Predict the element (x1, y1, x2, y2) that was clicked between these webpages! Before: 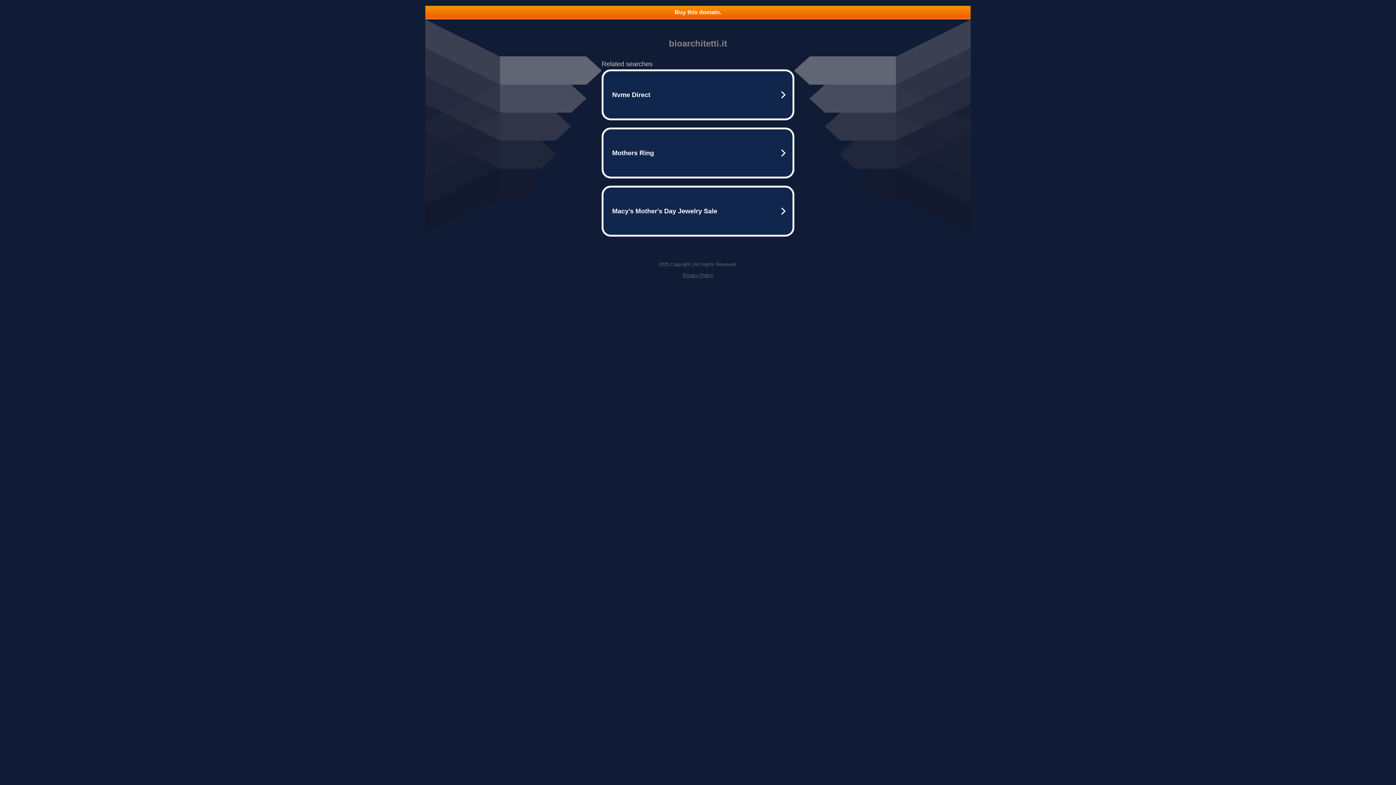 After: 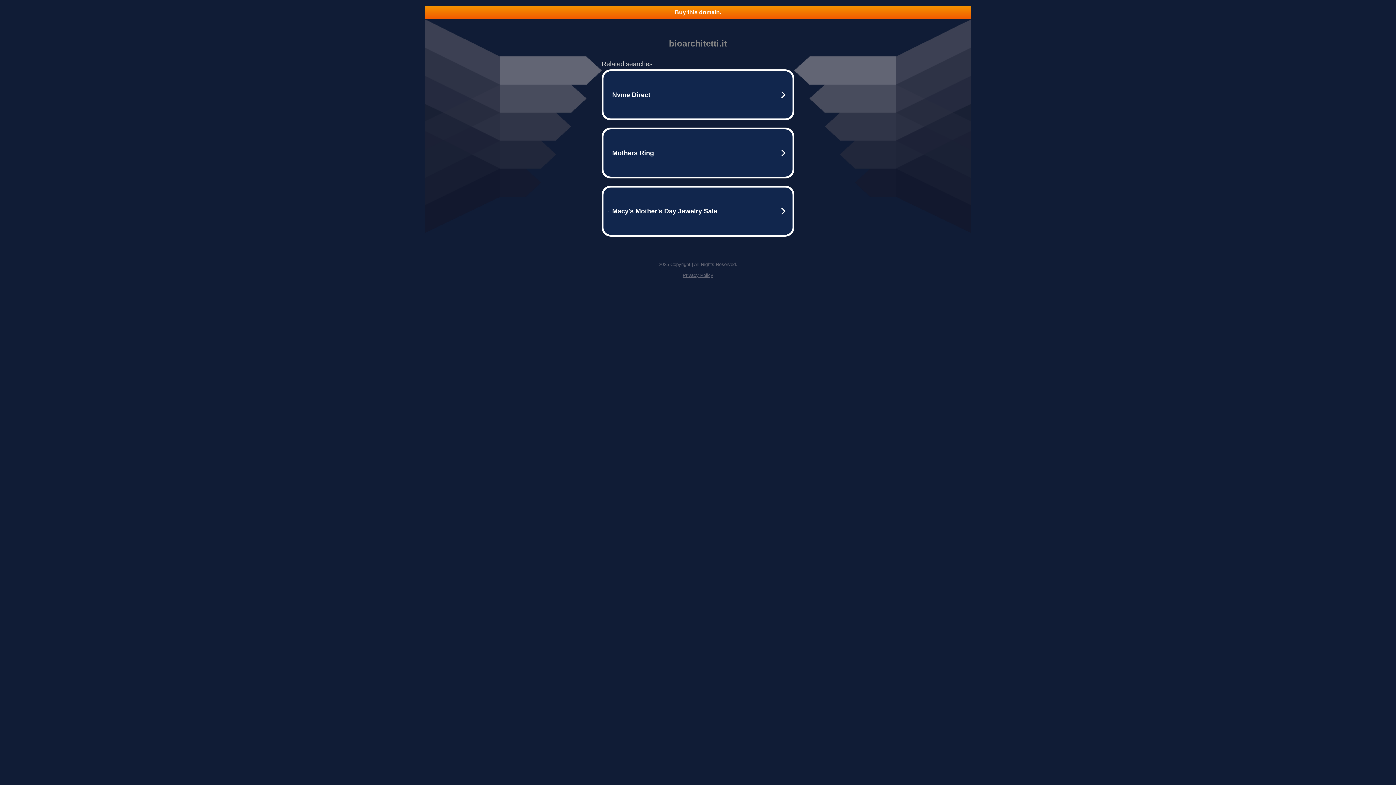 Action: bbox: (425, 5, 970, 18) label: Buy this domain.